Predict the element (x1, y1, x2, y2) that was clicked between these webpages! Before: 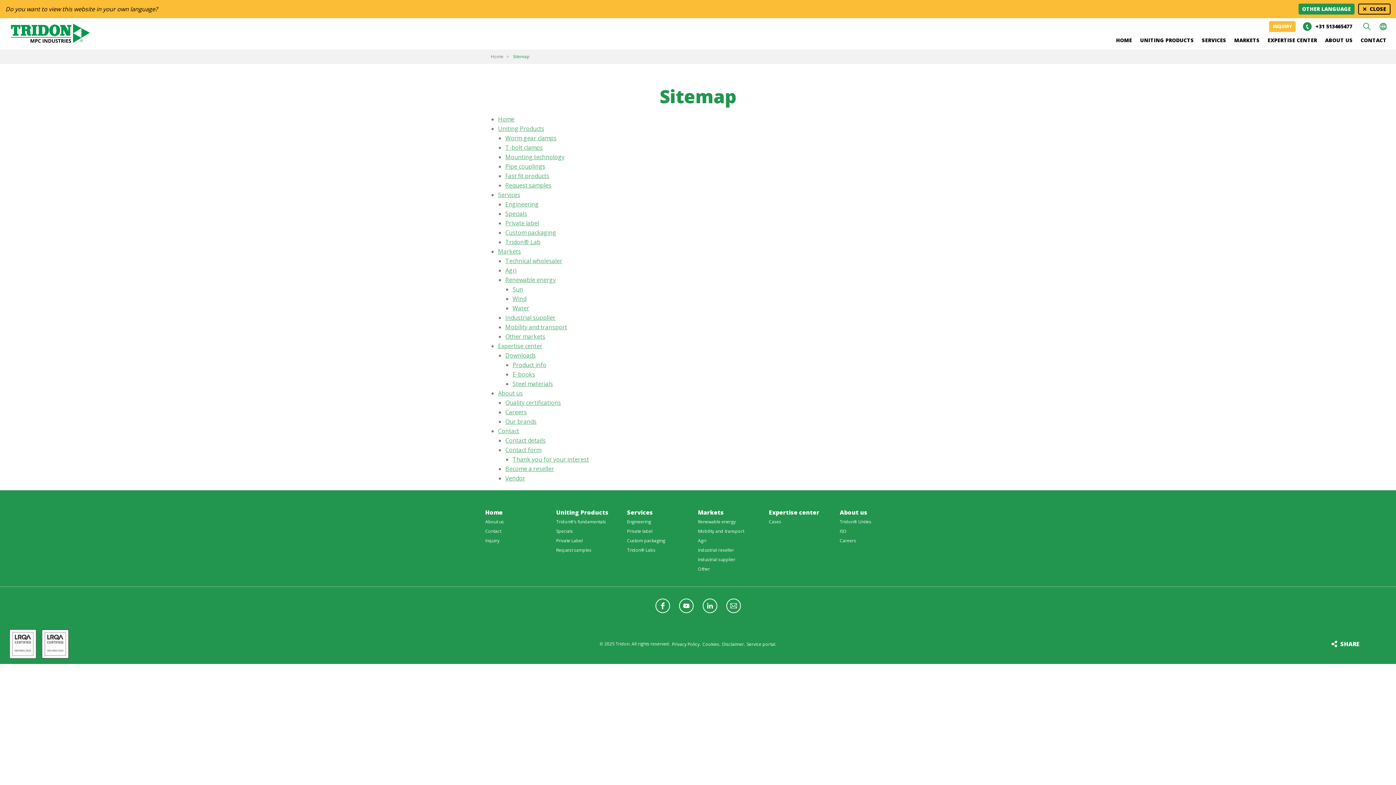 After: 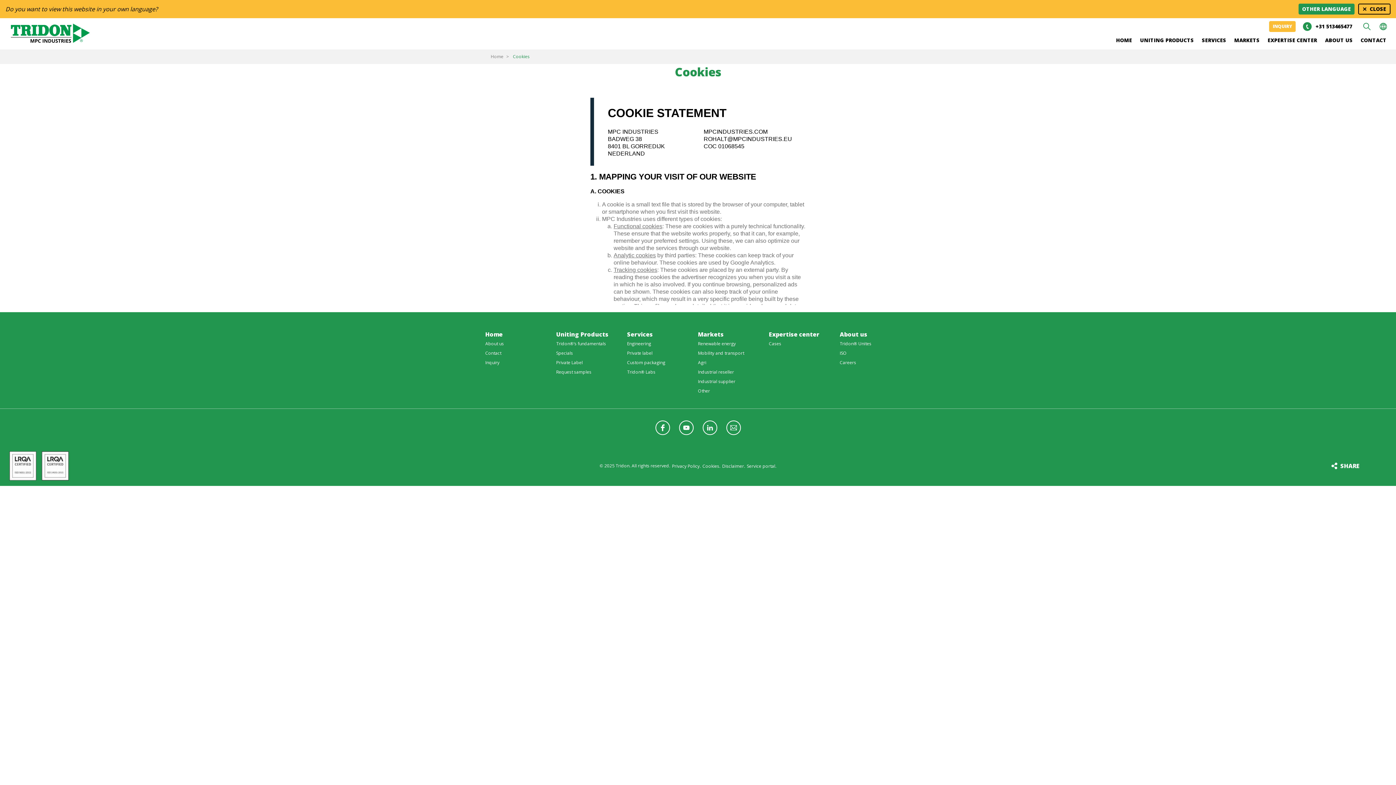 Action: bbox: (702, 640, 720, 649) label: Cookies.